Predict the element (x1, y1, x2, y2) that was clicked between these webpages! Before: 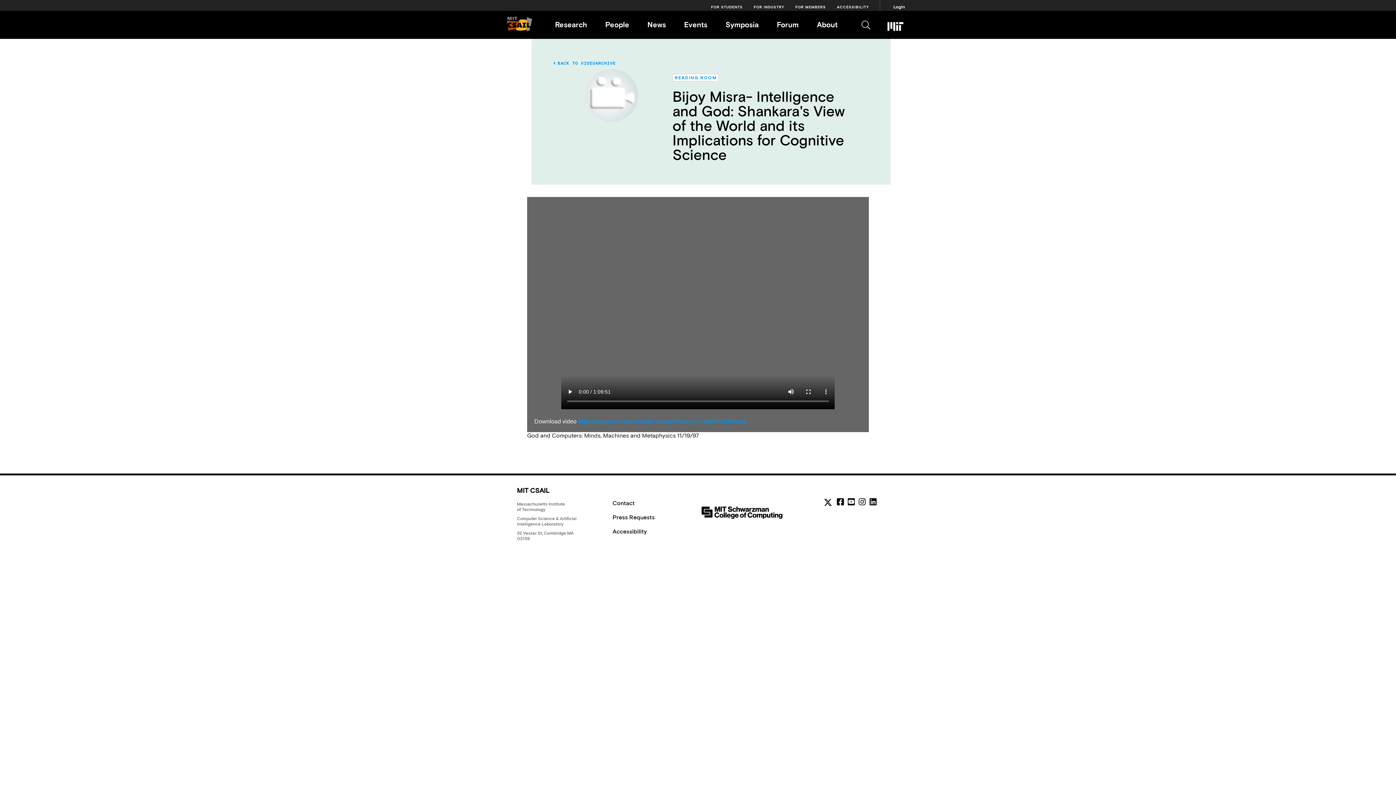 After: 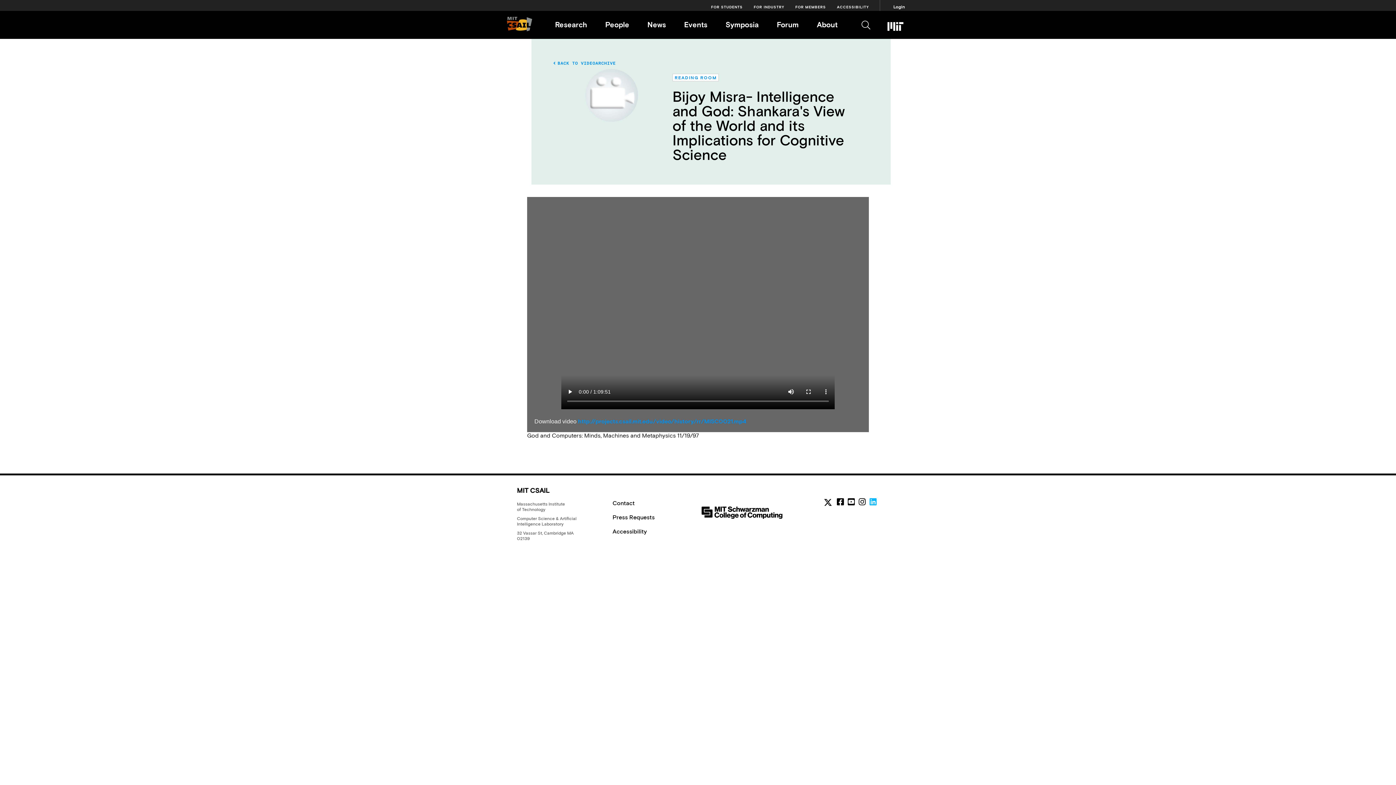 Action: bbox: (869, 497, 876, 506) label: linkedin